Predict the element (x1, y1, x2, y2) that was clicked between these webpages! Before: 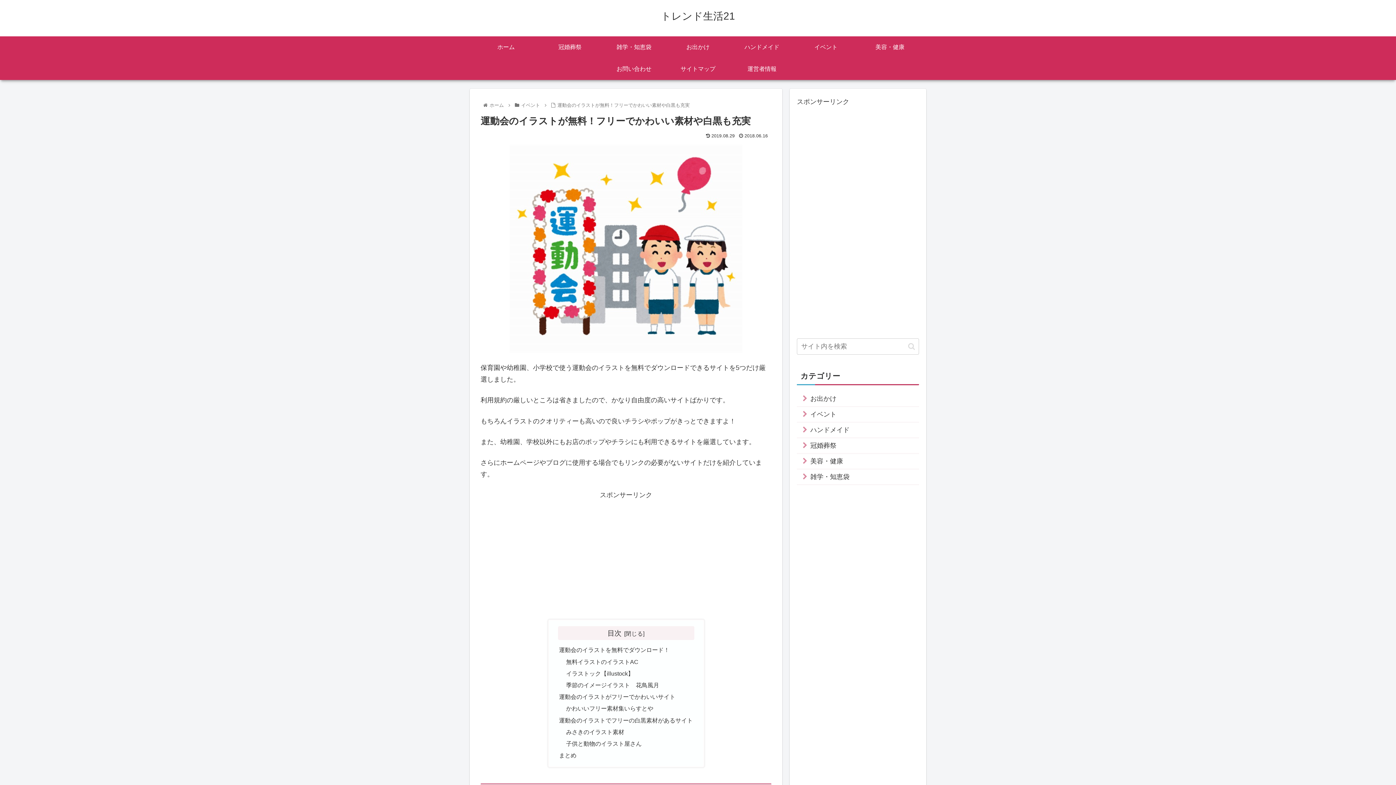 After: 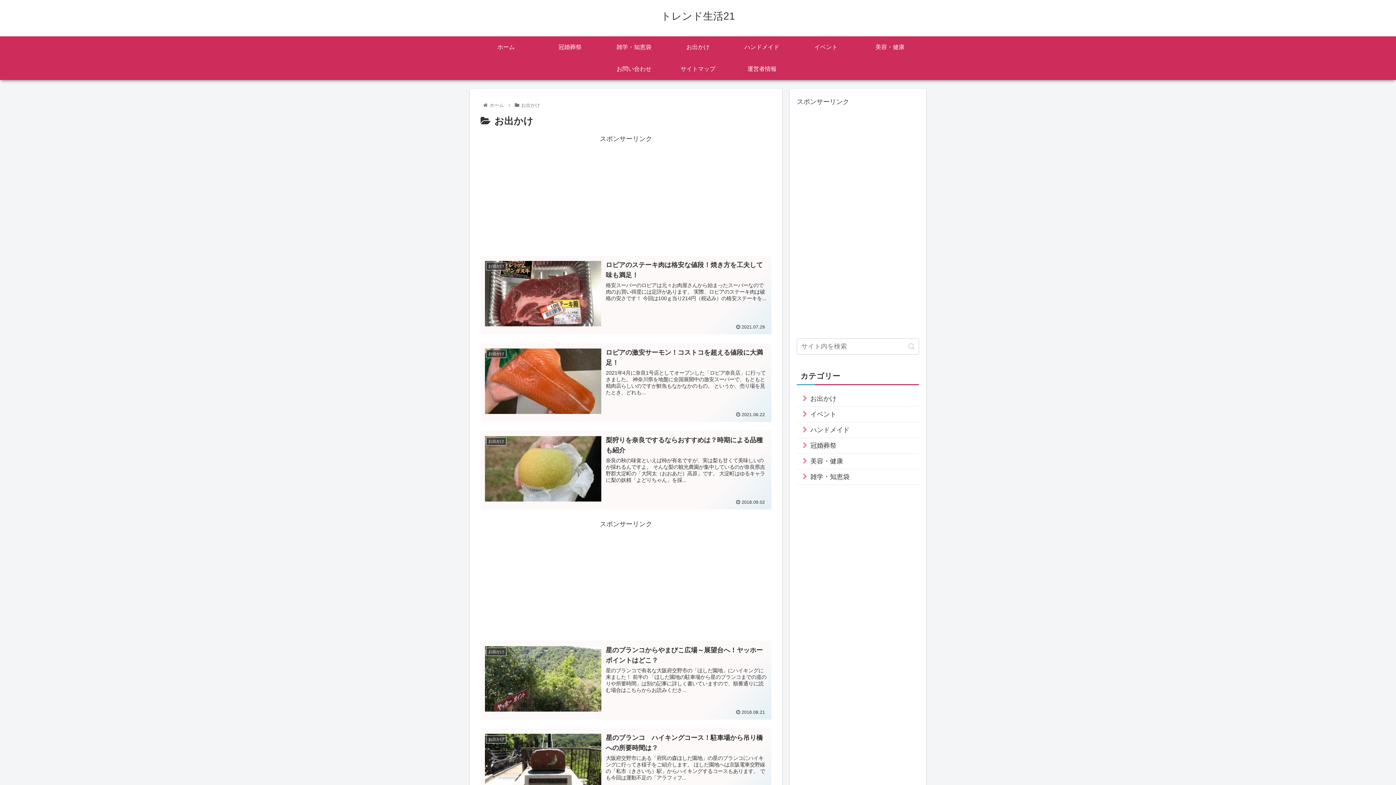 Action: bbox: (797, 391, 919, 406) label: お出かけ